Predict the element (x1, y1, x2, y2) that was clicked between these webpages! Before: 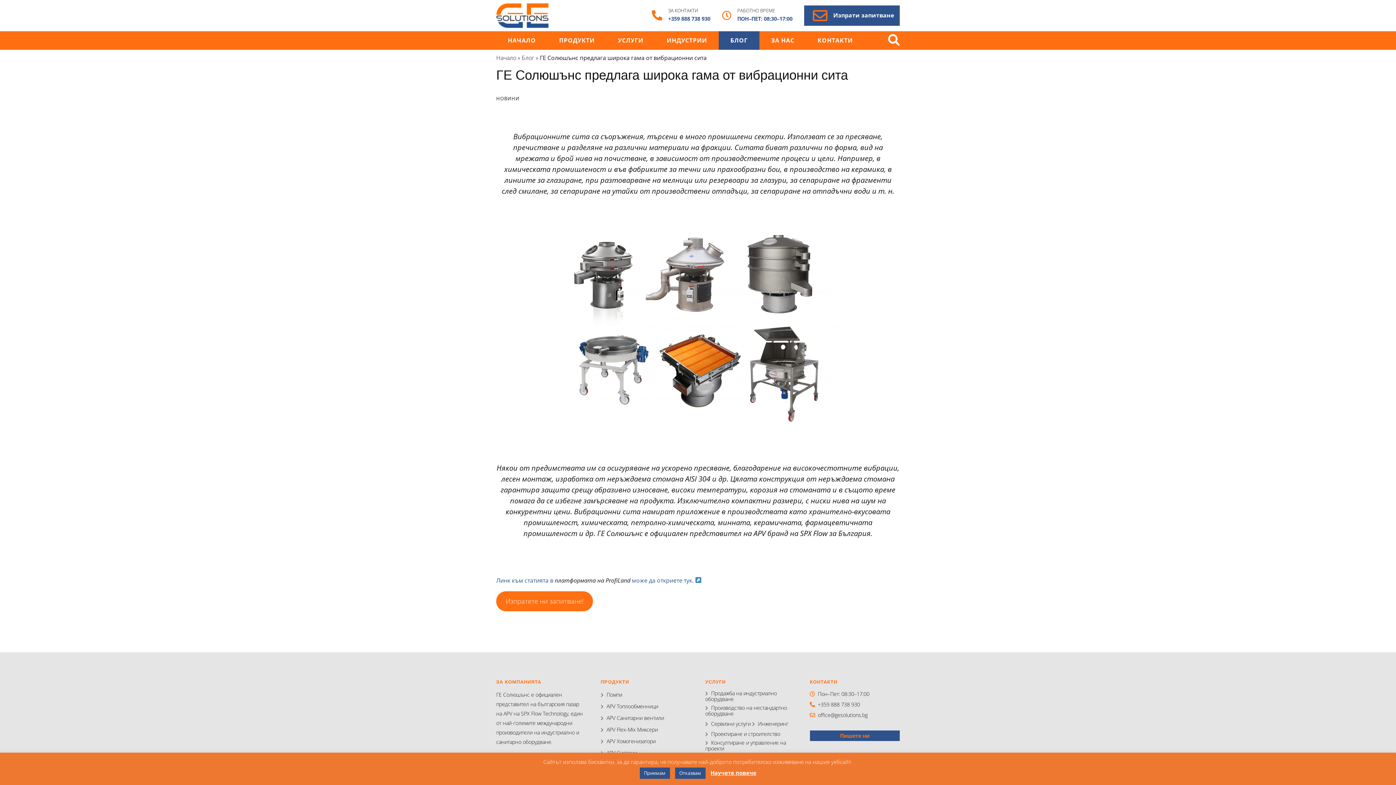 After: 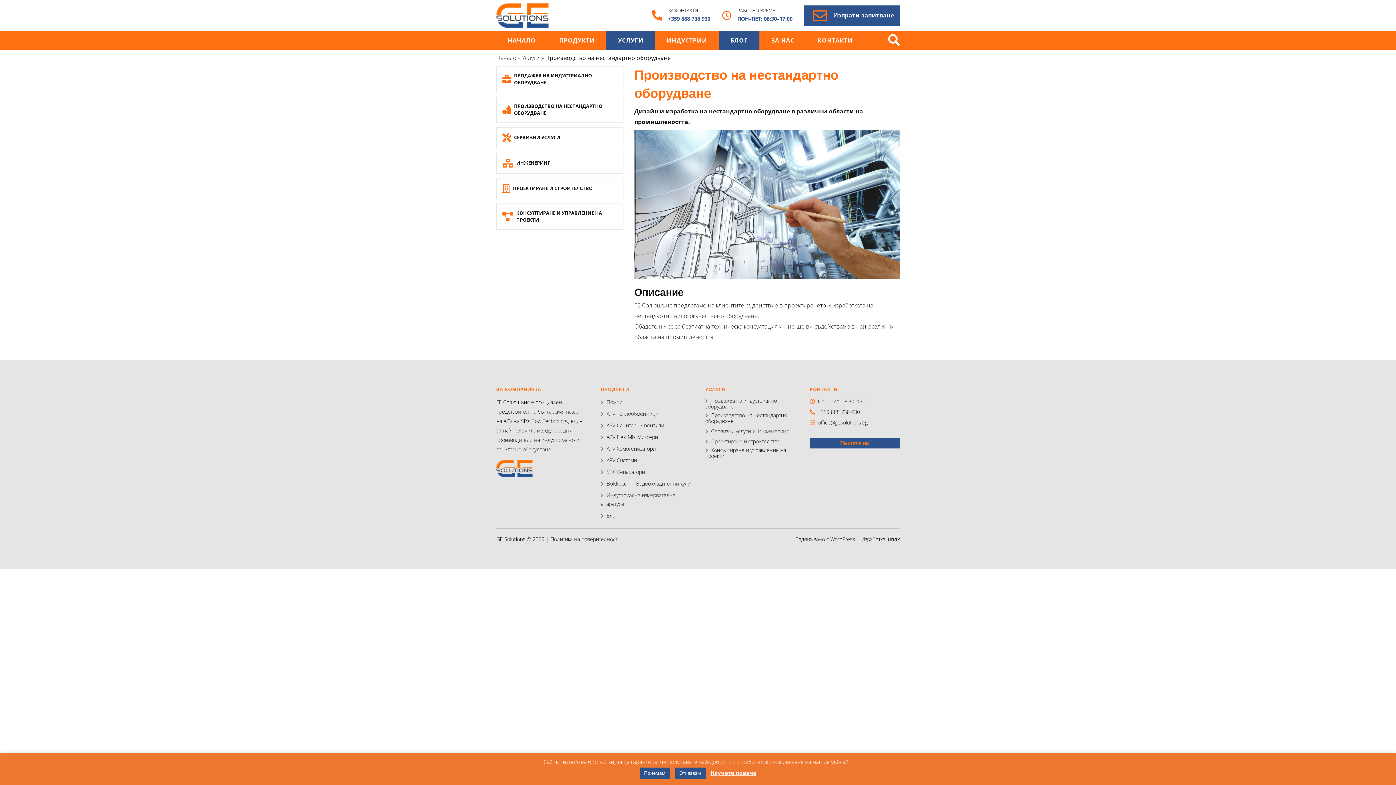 Action: label: Производство на нестандартно оборудване bbox: (705, 704, 787, 717)